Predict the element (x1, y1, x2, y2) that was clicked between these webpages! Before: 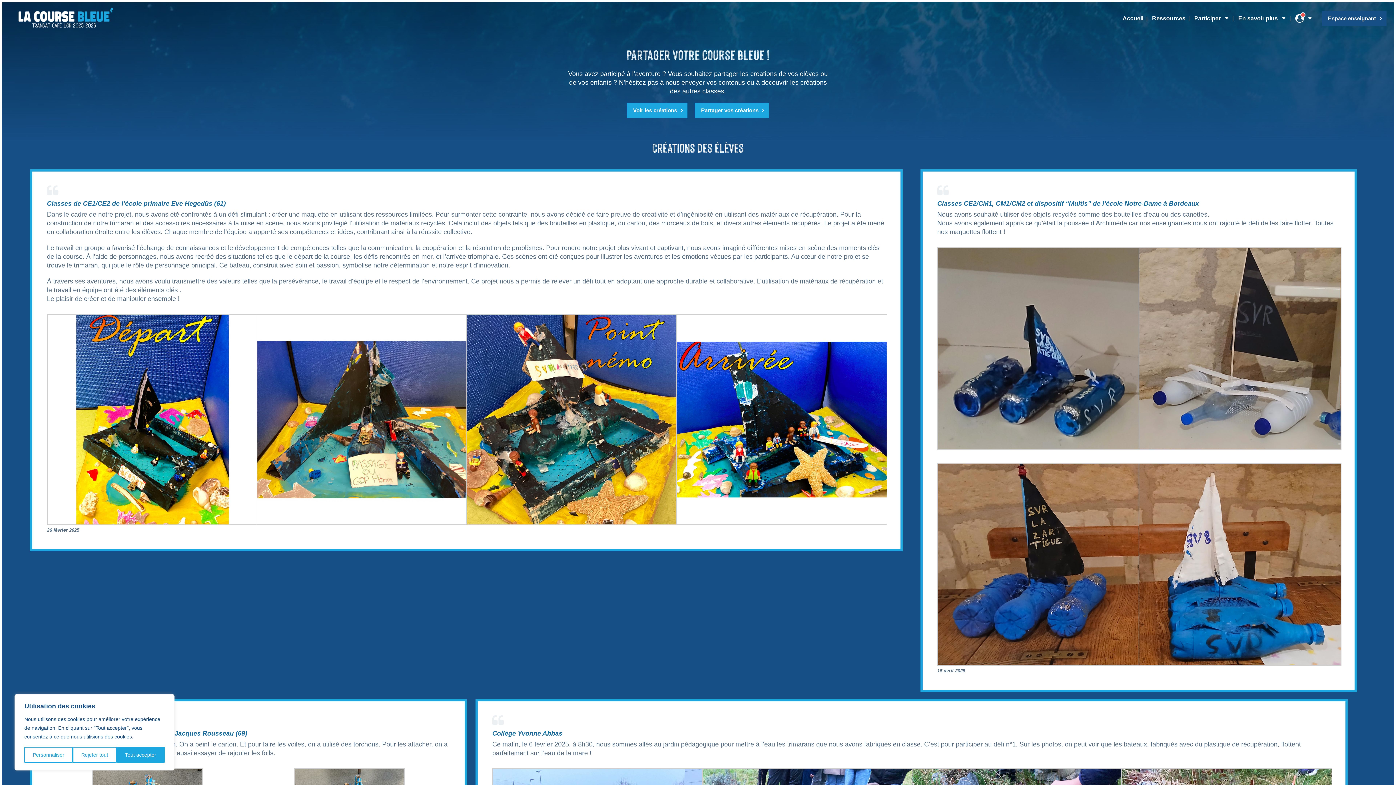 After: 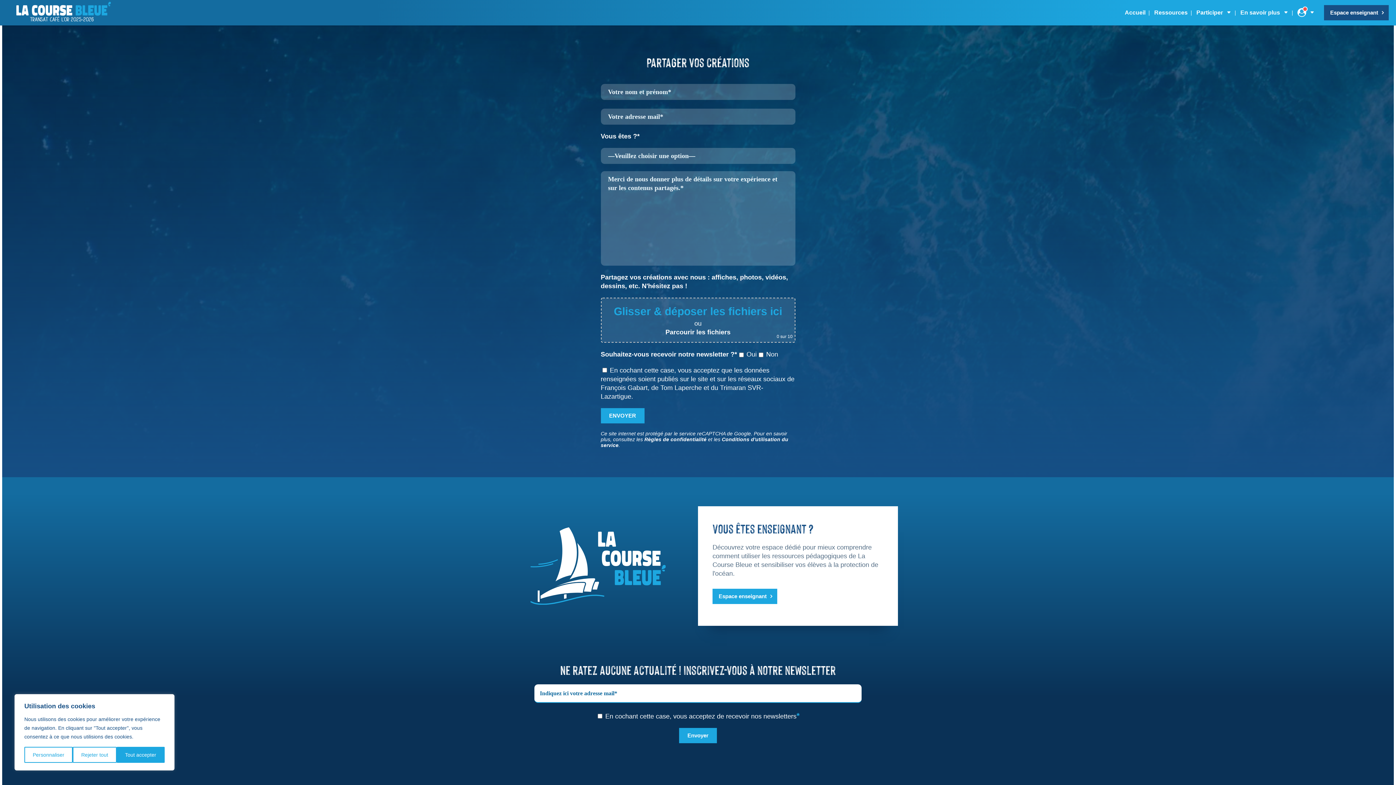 Action: label: Partager vos créations bbox: (695, 102, 769, 118)